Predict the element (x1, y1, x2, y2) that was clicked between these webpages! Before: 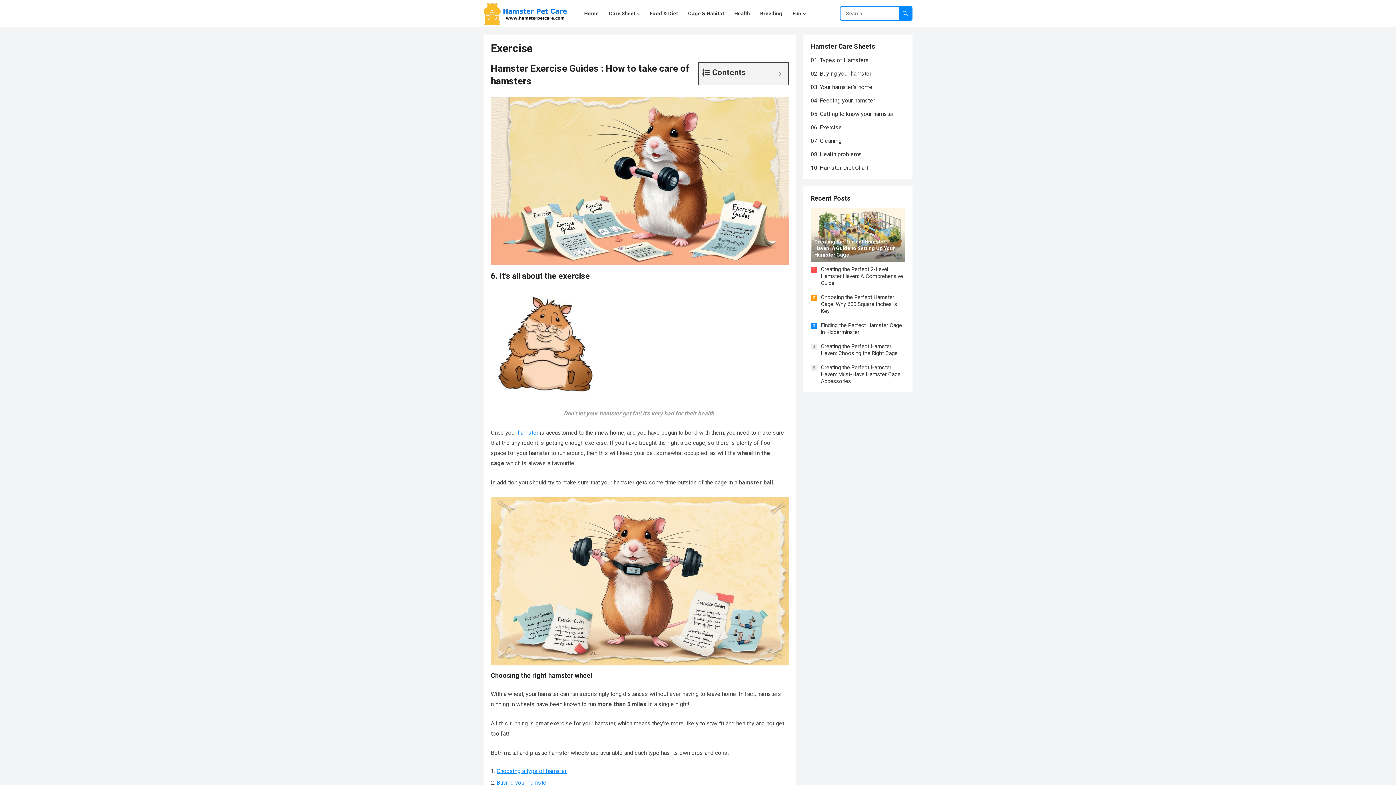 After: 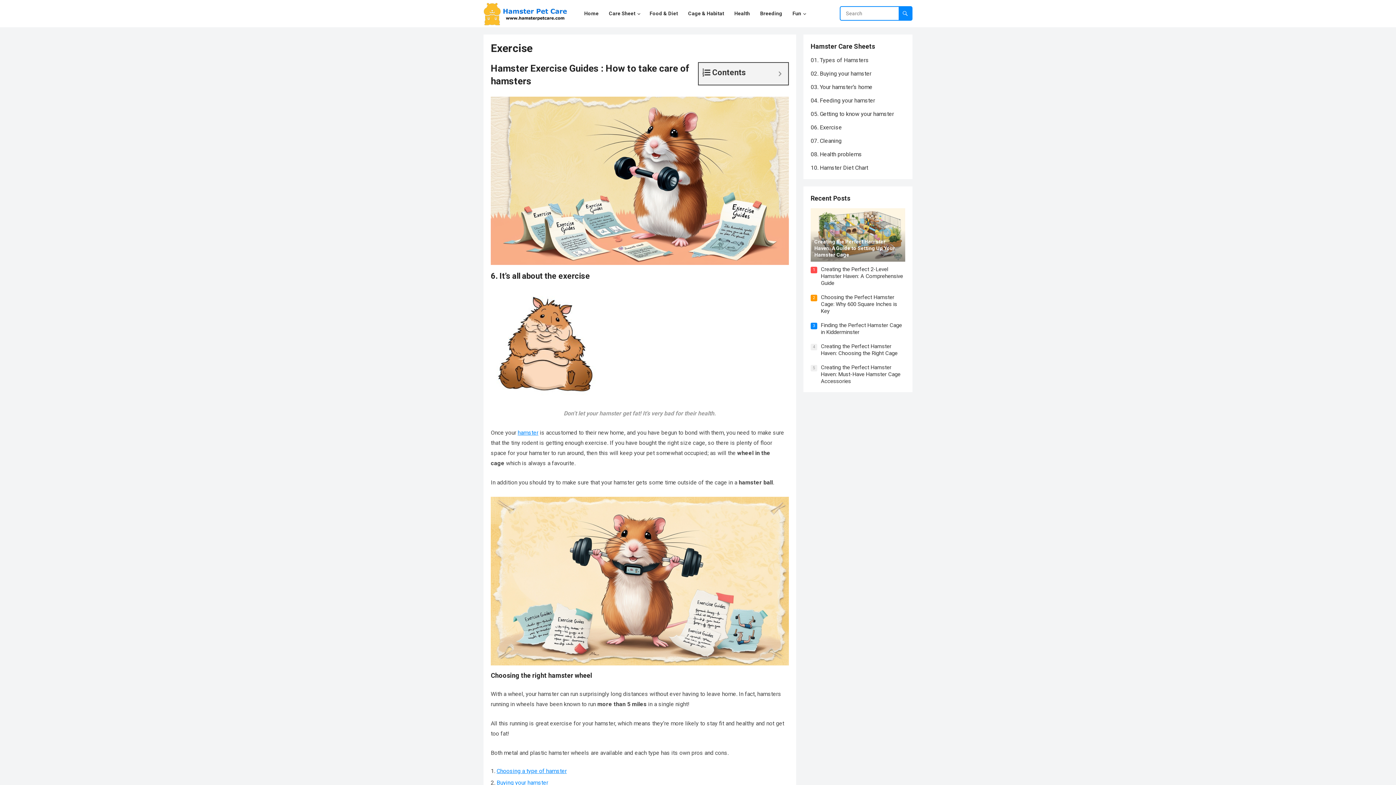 Action: label: 06. Exercise bbox: (810, 124, 842, 130)